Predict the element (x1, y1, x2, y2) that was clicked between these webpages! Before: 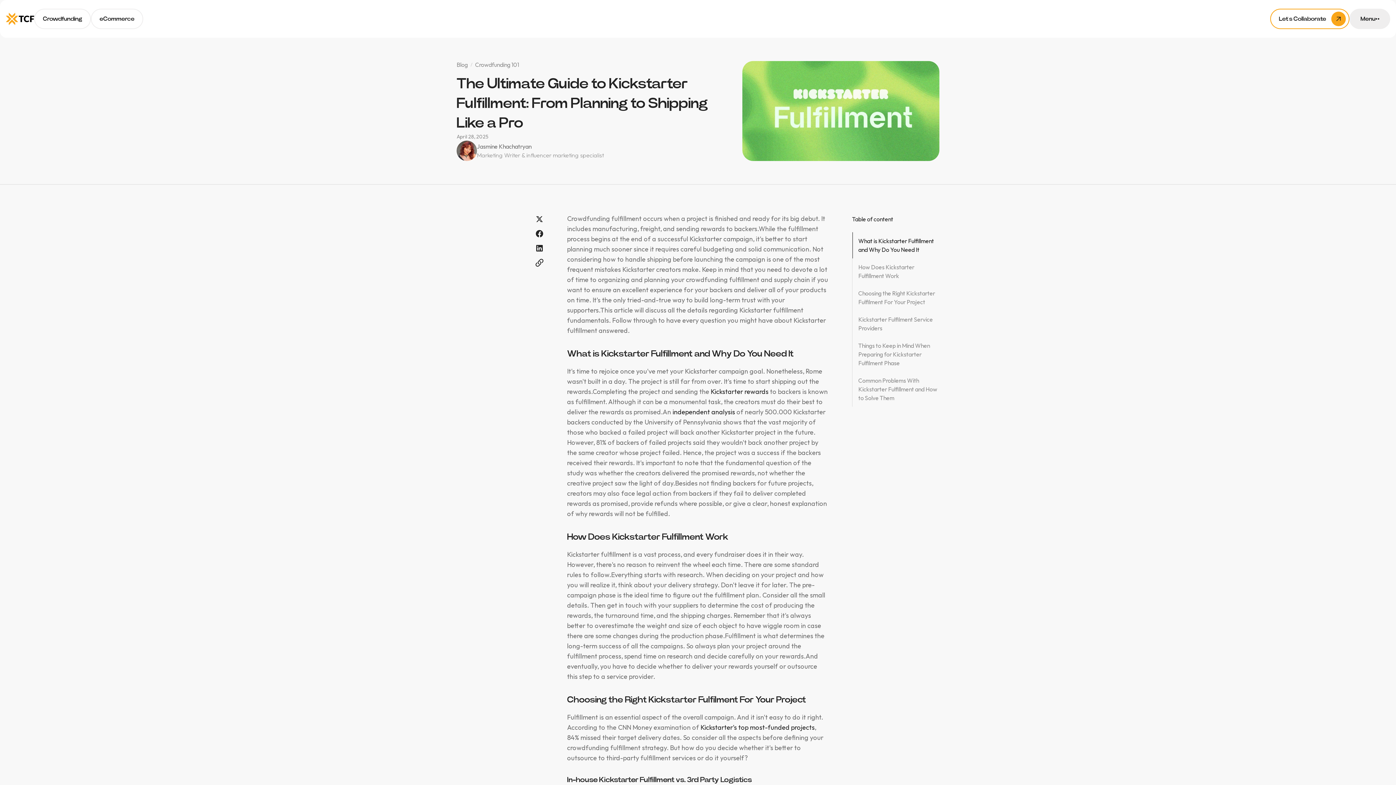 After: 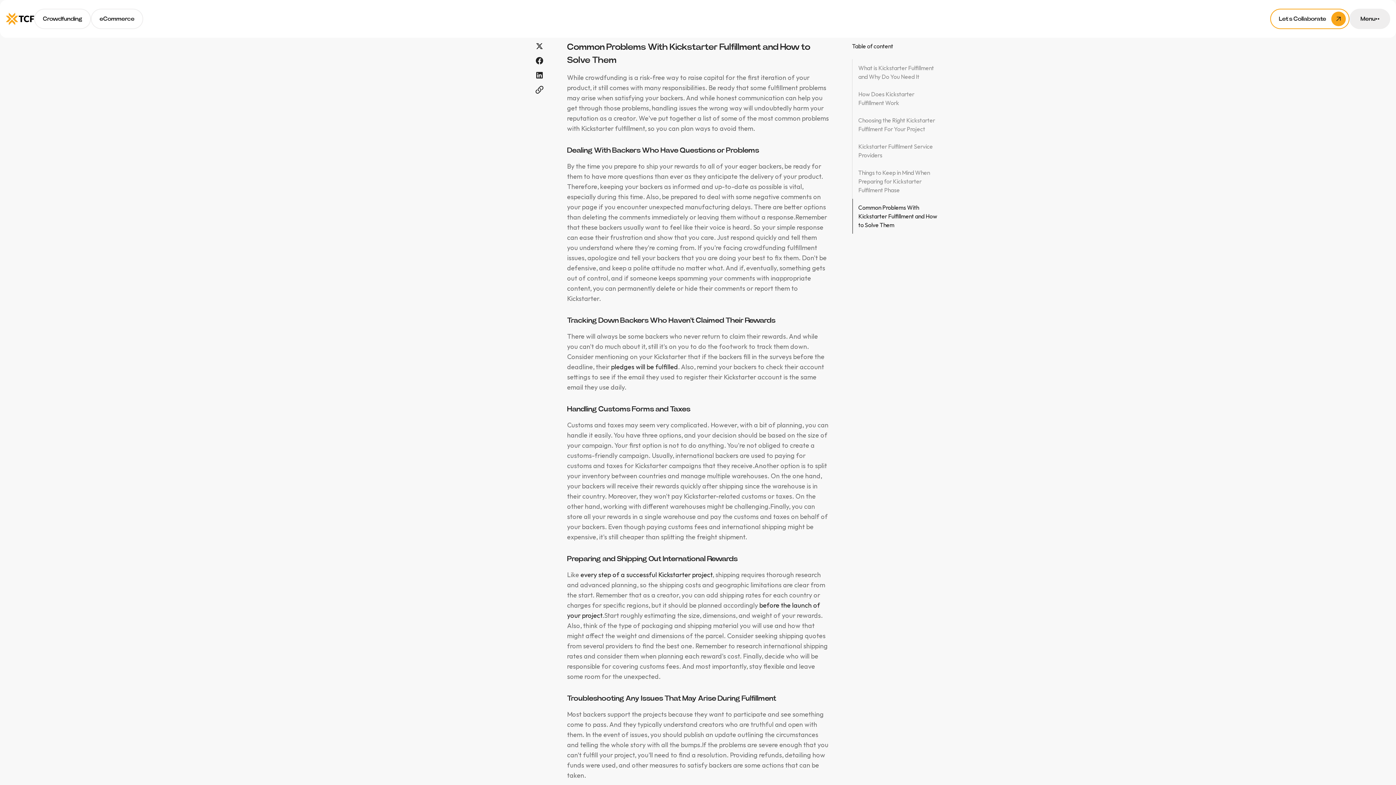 Action: bbox: (852, 372, 939, 406) label: Common Problems With Kickstarter Fulfillment and How to Solve Them